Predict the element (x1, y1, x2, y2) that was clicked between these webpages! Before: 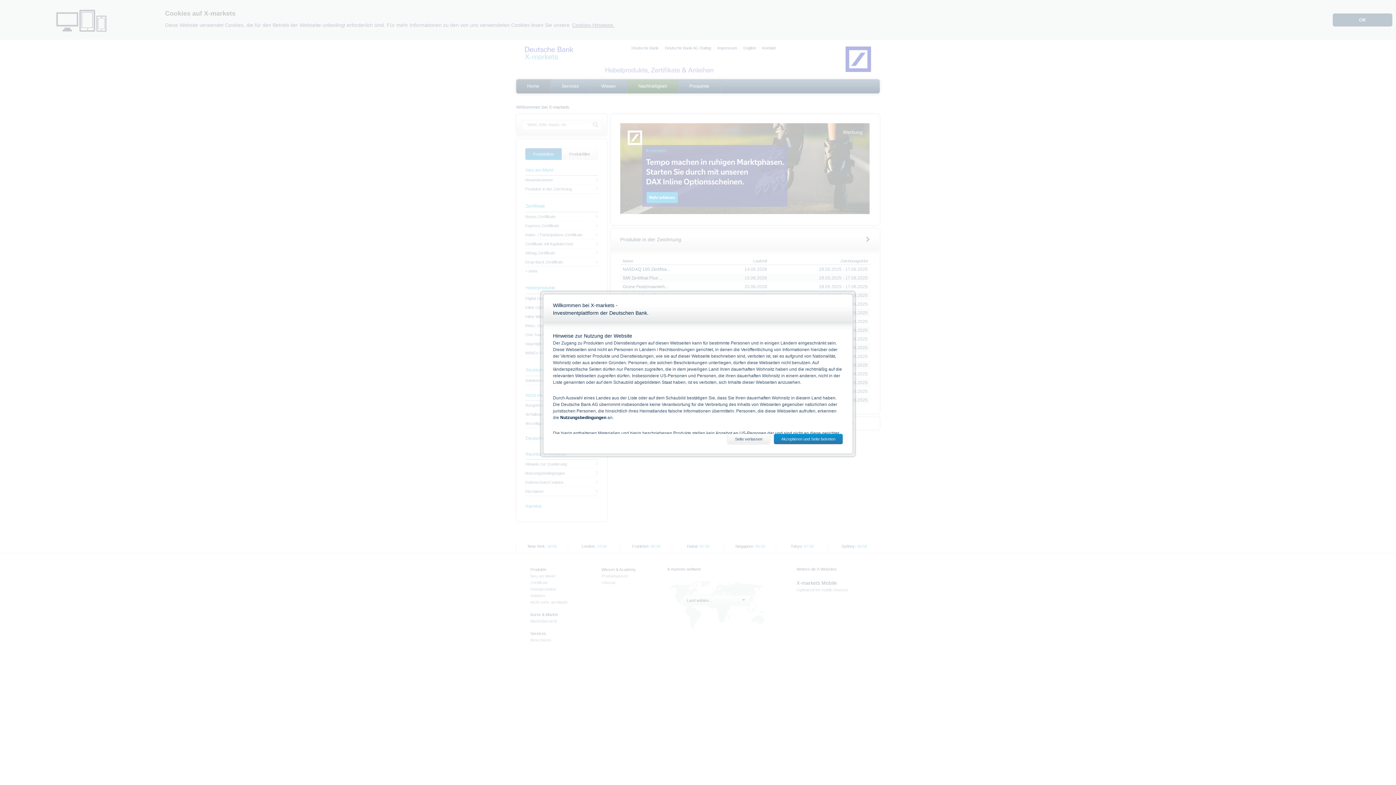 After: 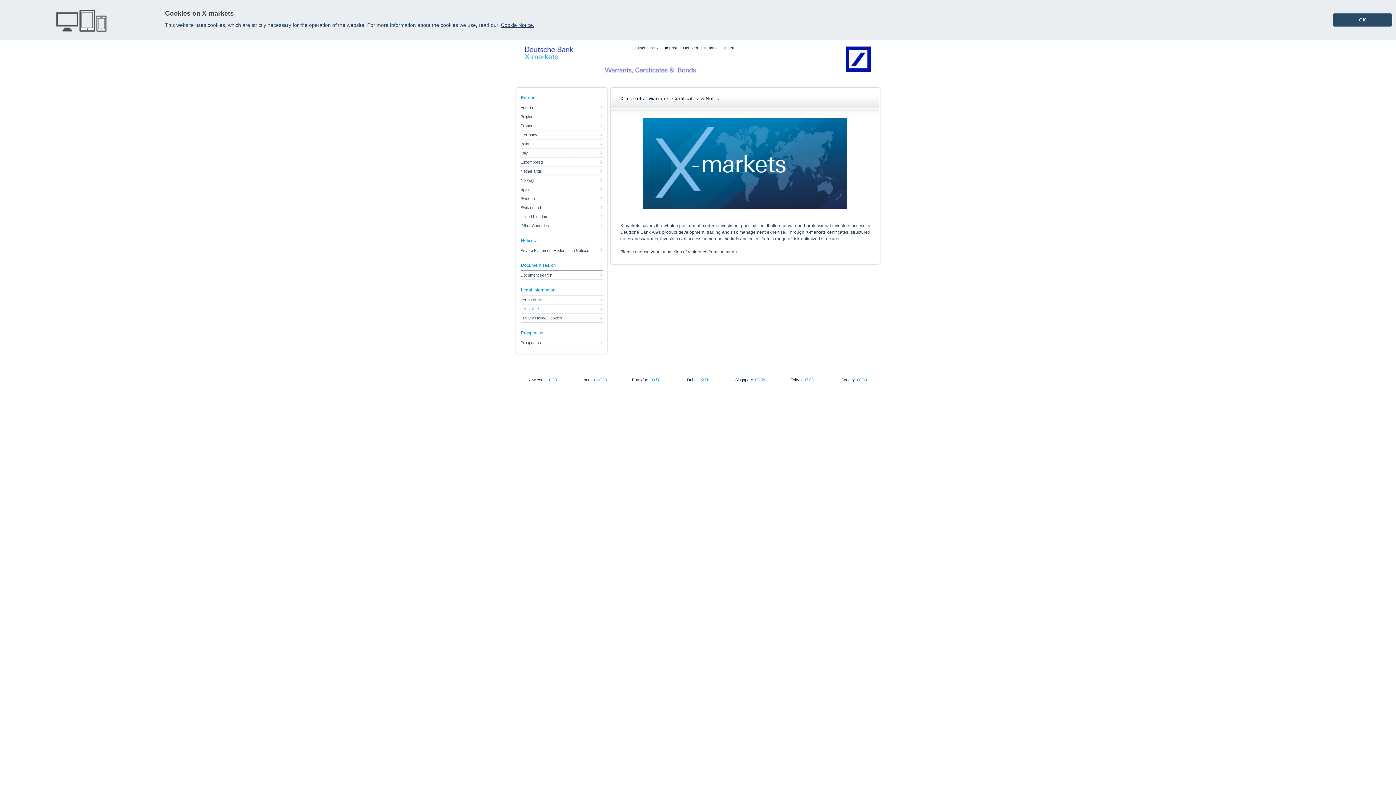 Action: bbox: (727, 434, 770, 444) label: Seite verlassen